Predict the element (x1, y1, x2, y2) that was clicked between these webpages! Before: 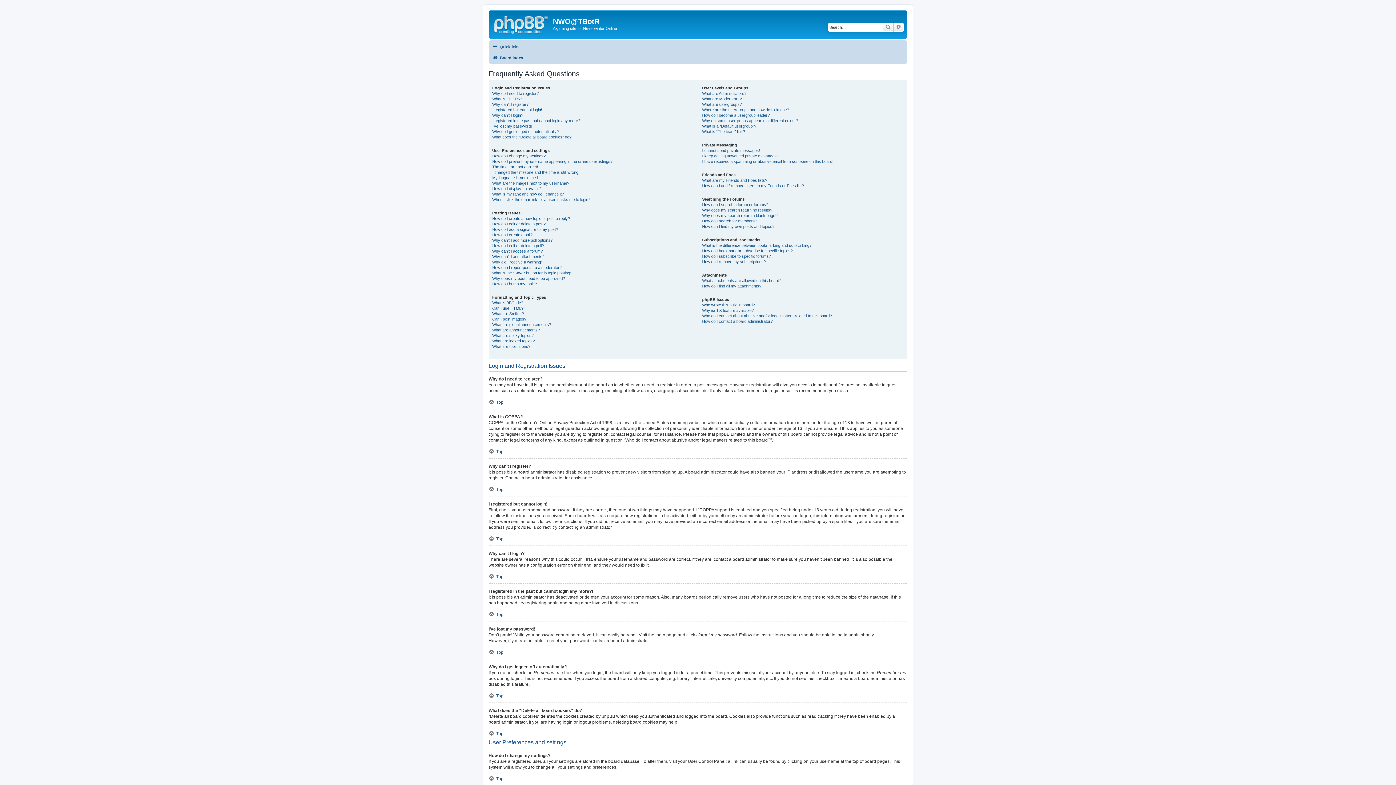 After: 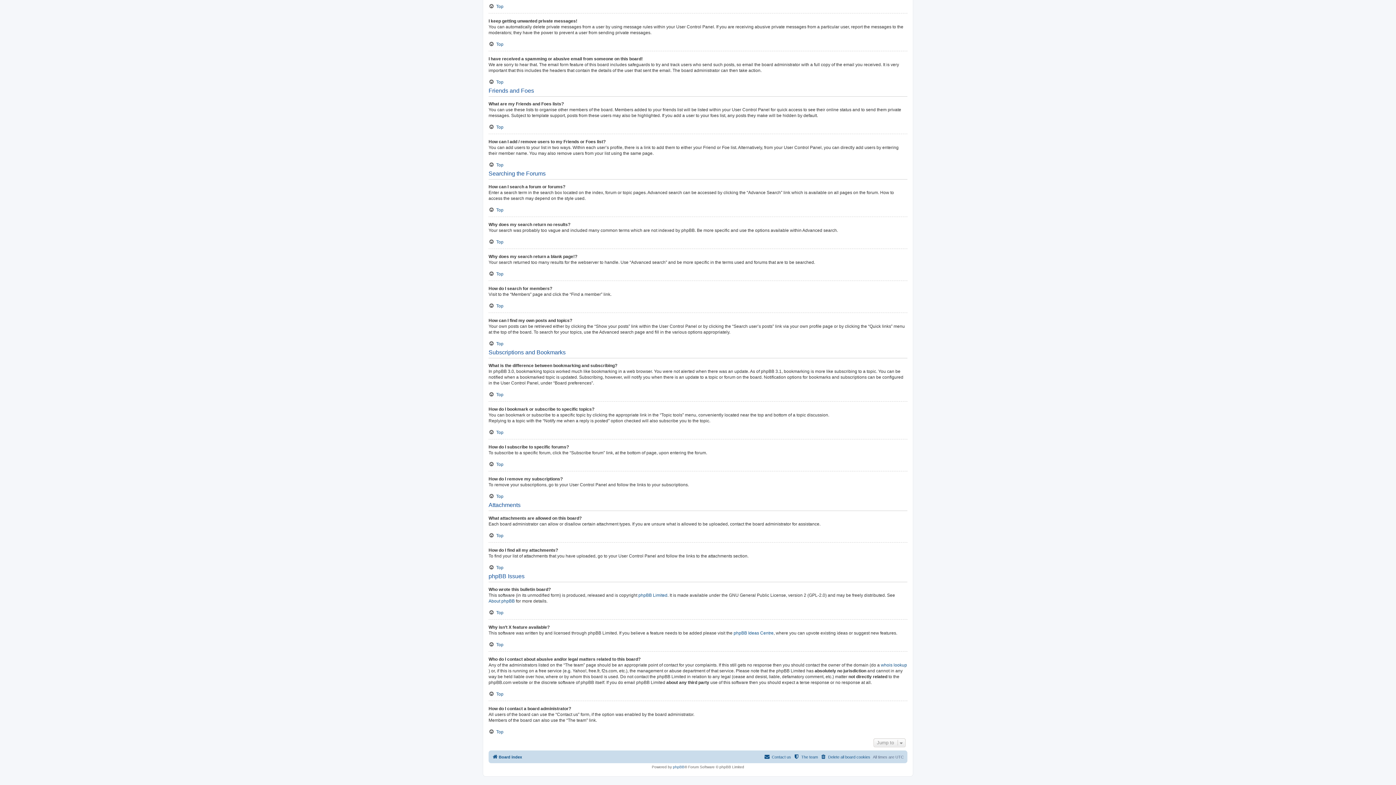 Action: bbox: (702, 223, 774, 229) label: How can I find my own posts and topics?